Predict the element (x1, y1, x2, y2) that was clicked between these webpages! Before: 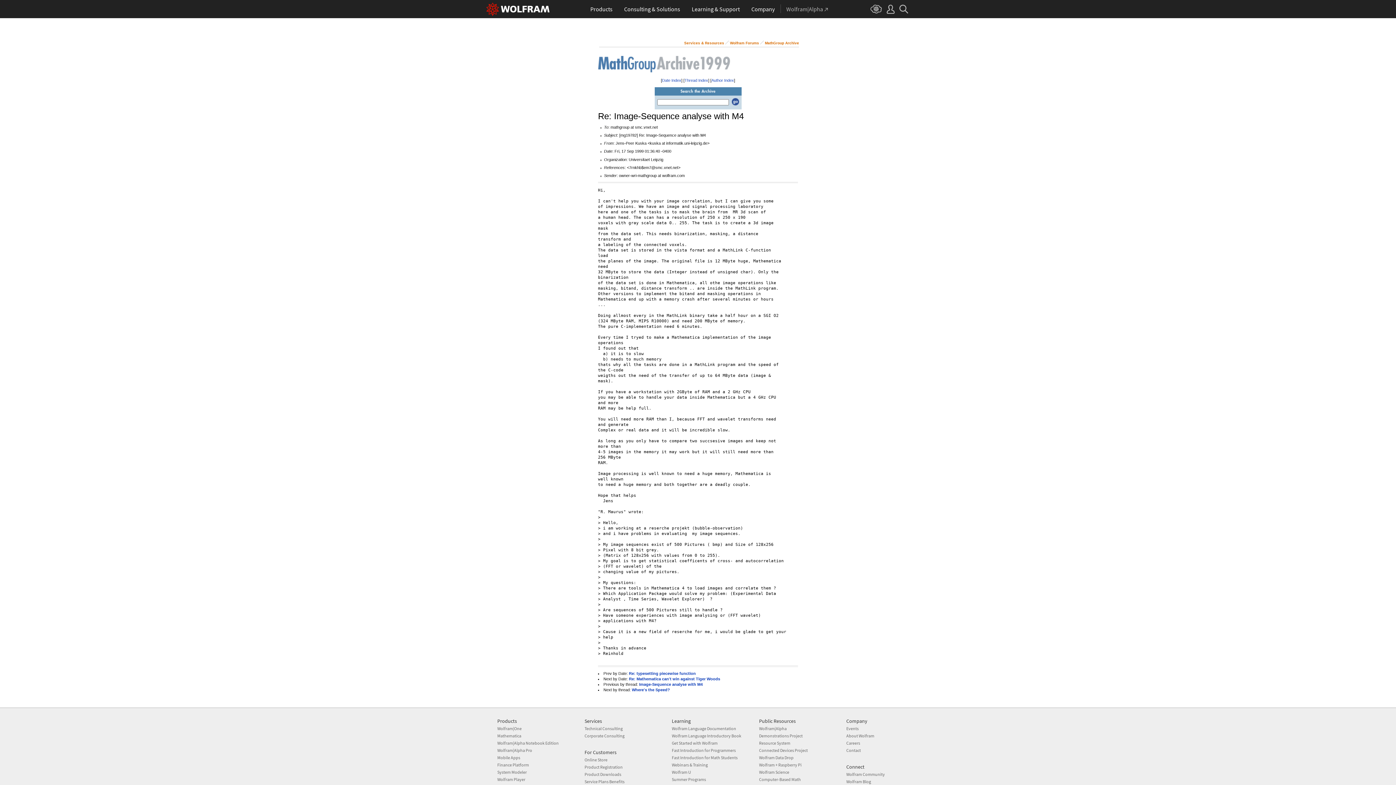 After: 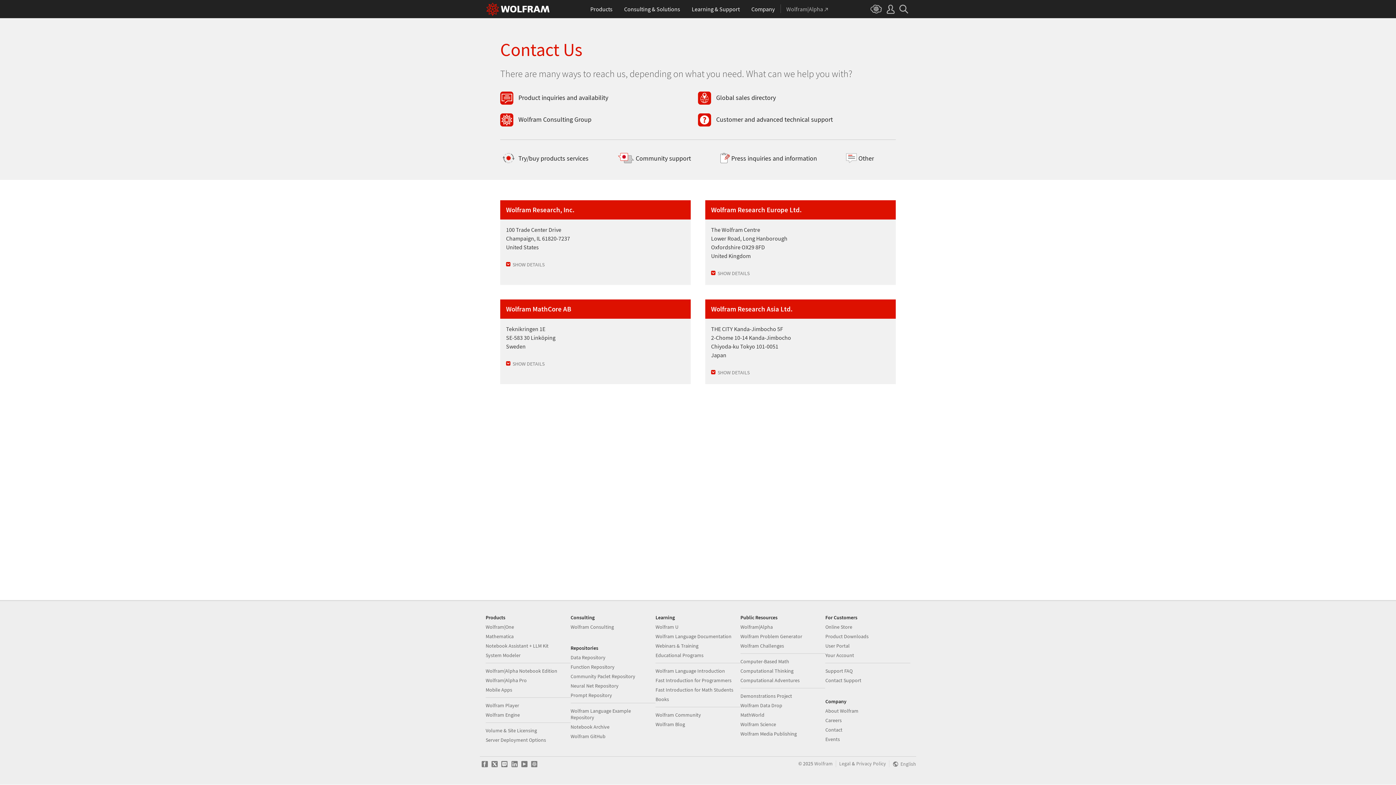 Action: bbox: (846, 747, 861, 753) label: Contact